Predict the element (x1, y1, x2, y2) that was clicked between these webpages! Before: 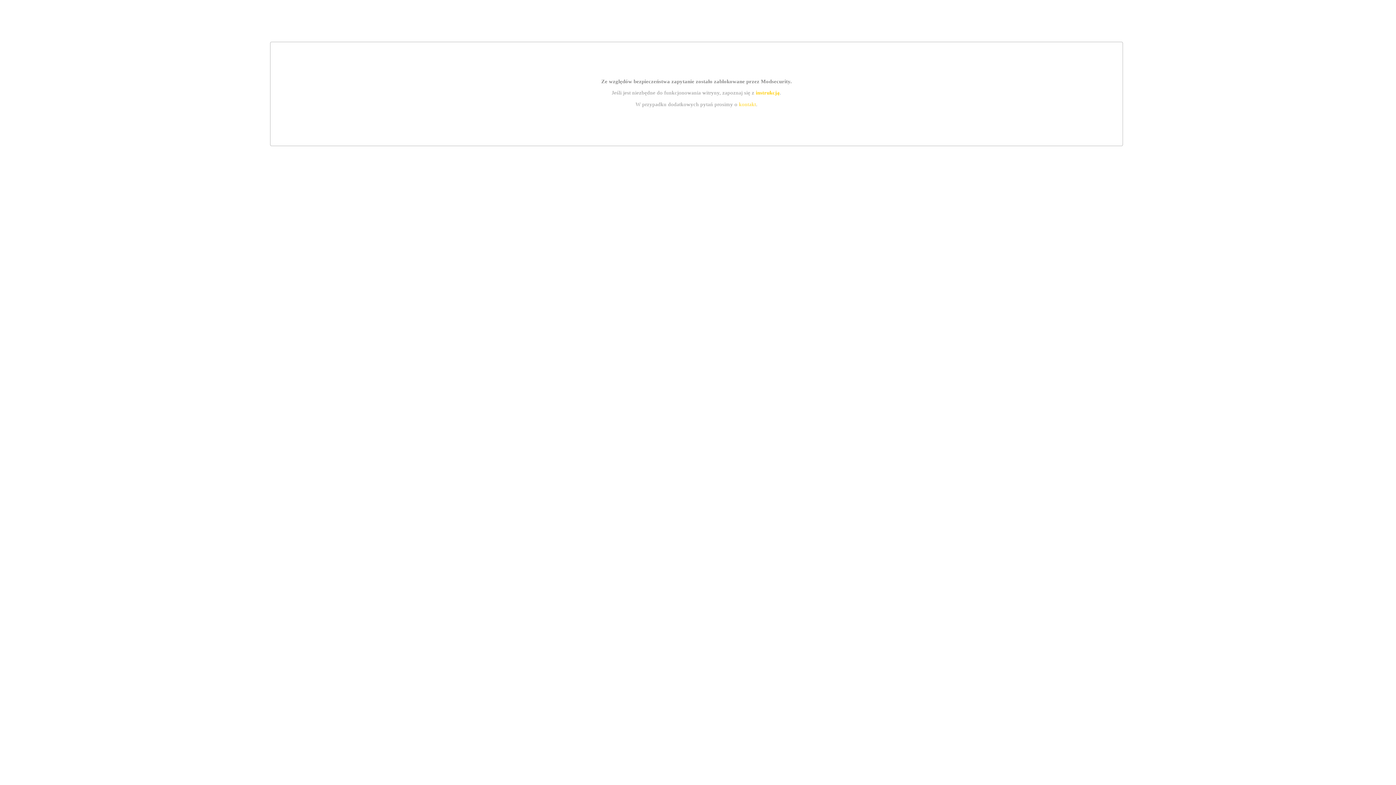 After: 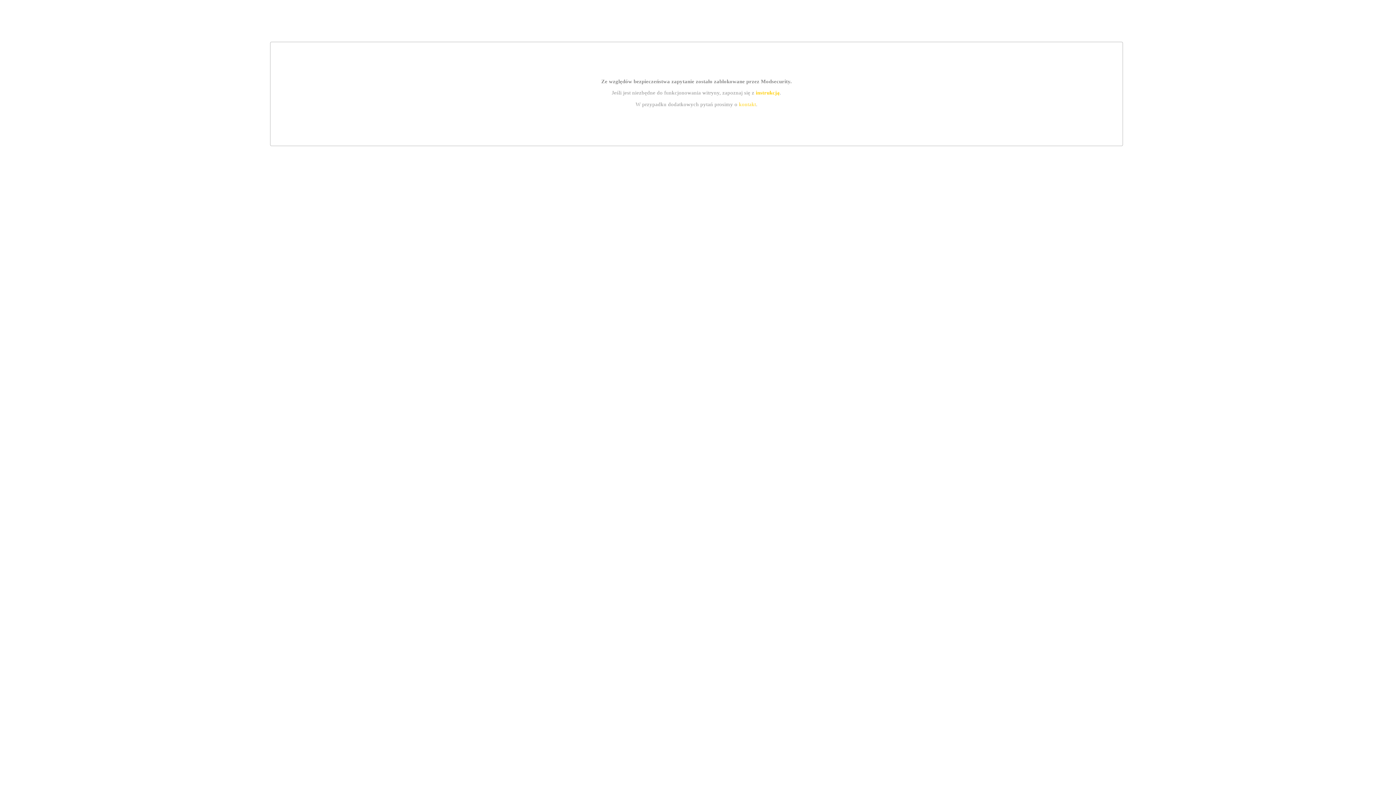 Action: bbox: (755, 89, 779, 95) label: instrukcją